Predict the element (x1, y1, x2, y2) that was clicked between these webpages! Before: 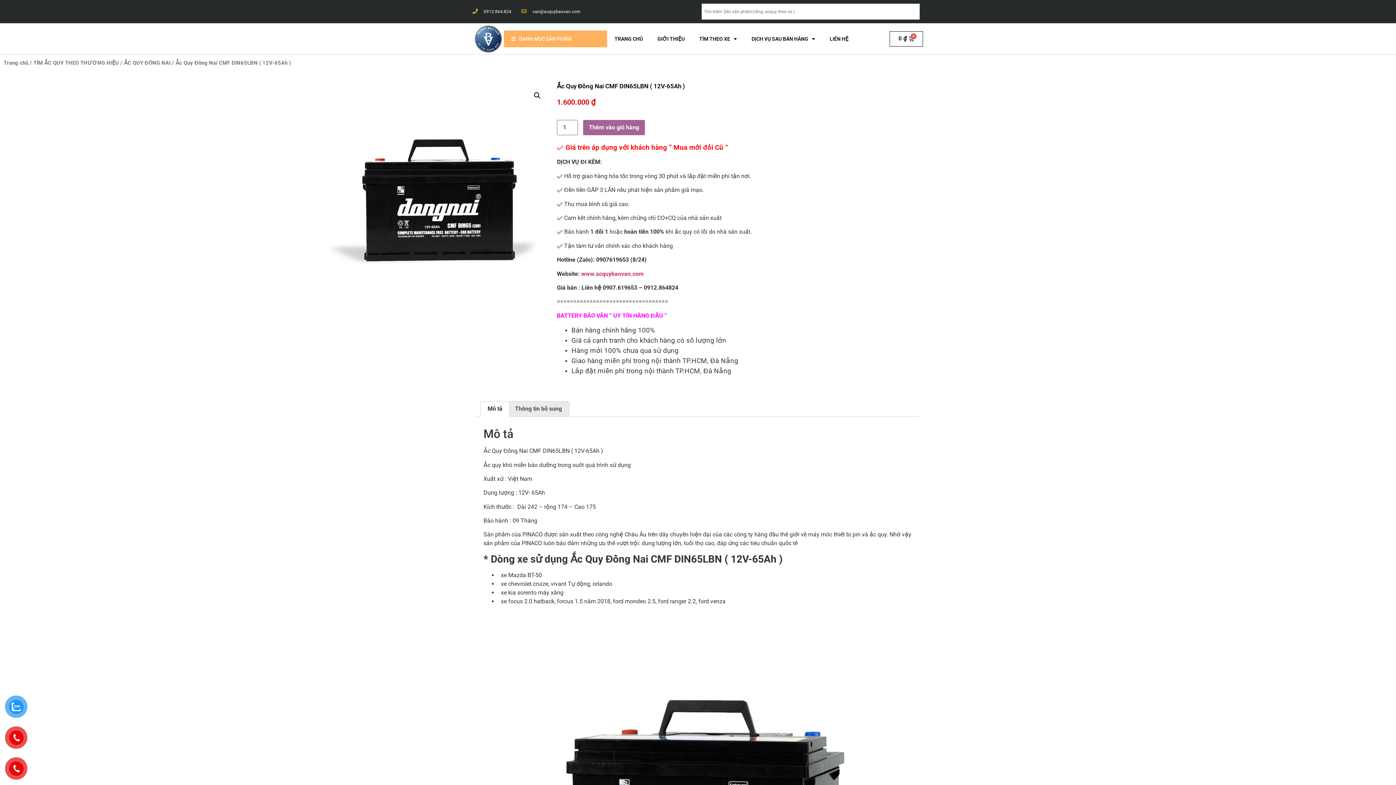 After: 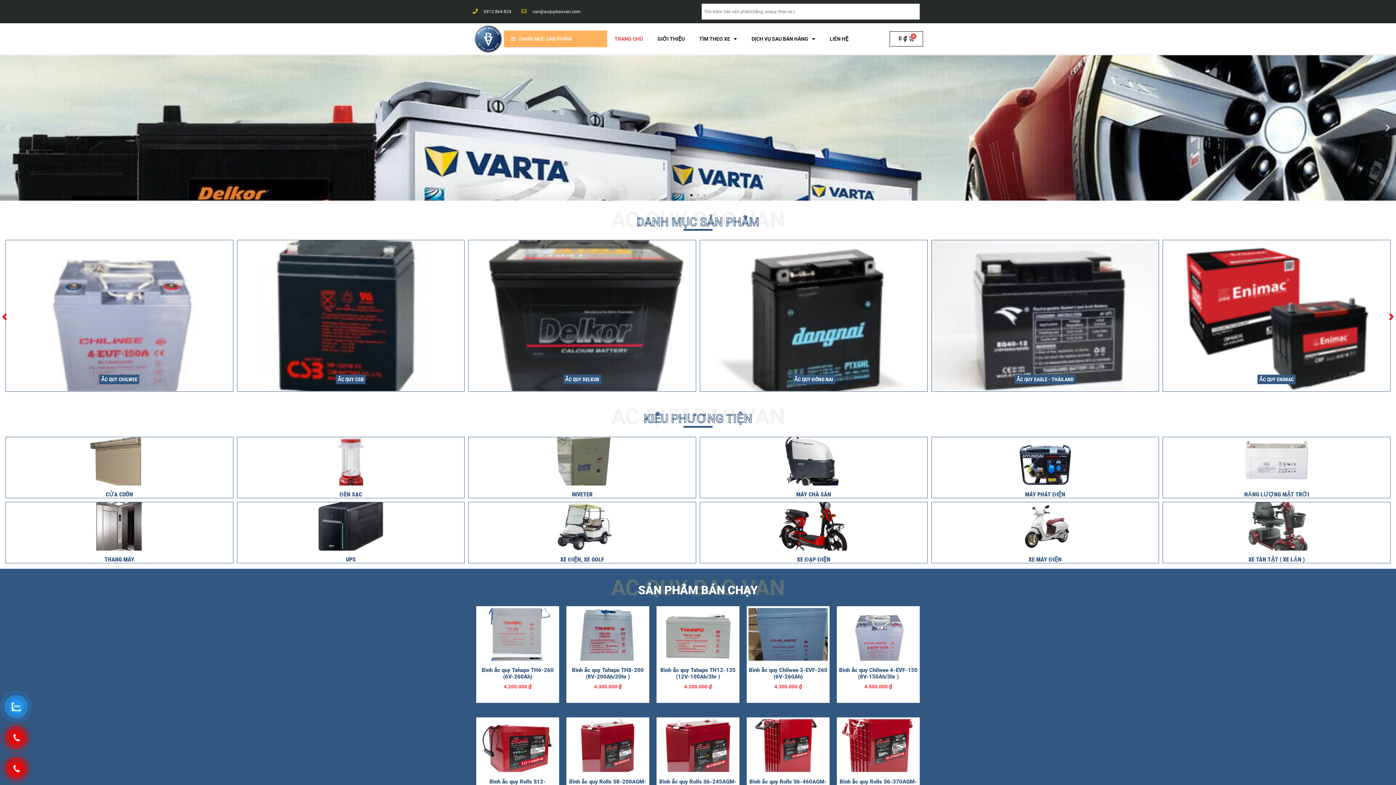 Action: label: Trang chủ bbox: (3, 59, 28, 66)